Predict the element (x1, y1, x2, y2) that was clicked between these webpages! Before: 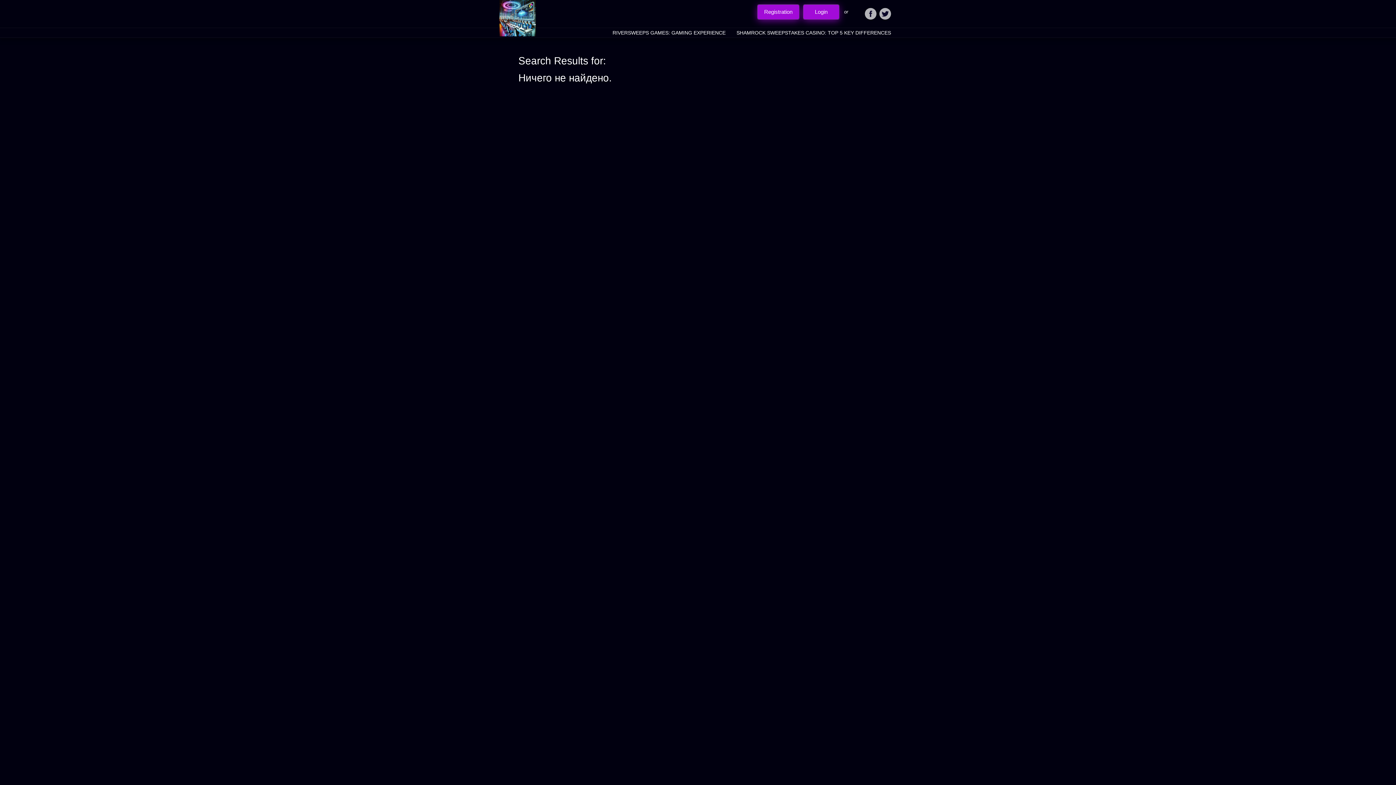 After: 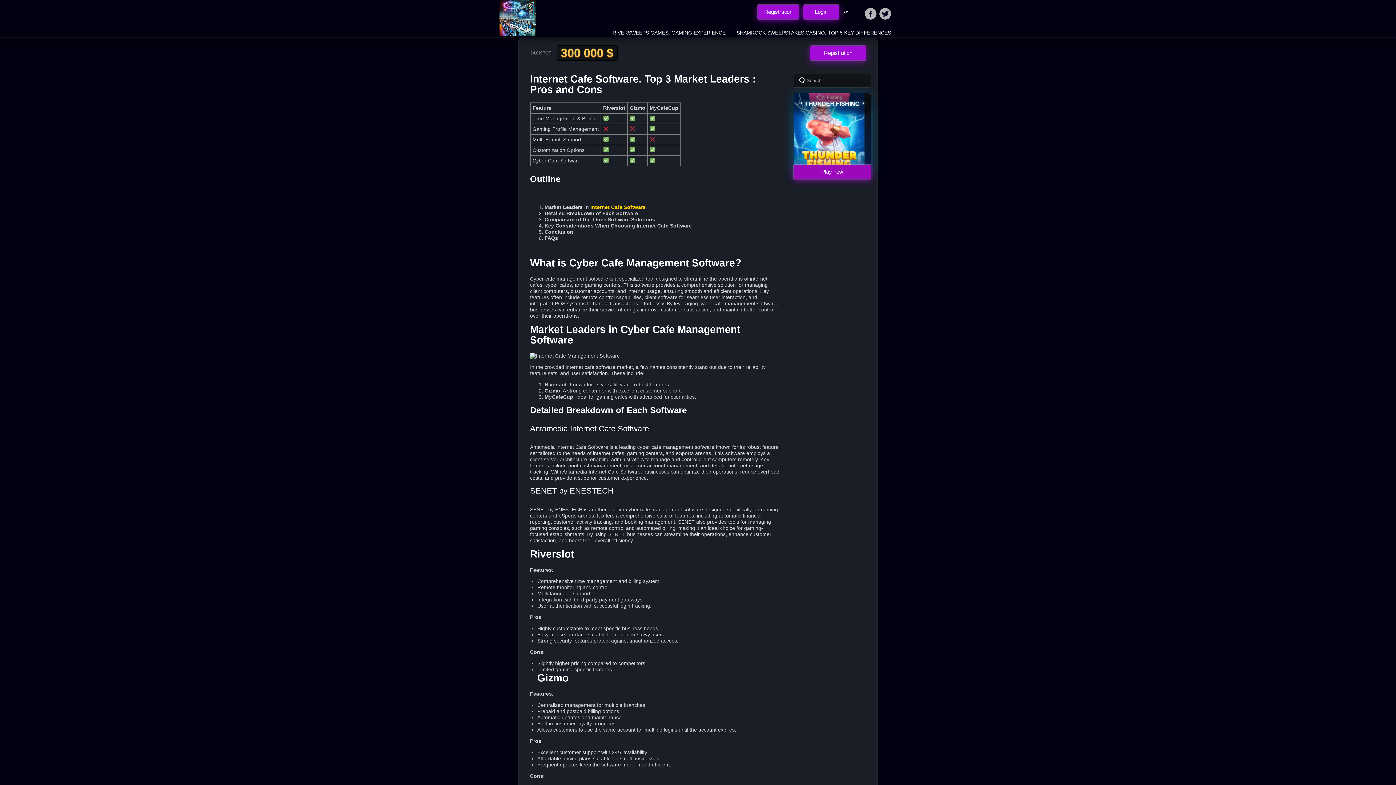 Action: label: Registration bbox: (757, 4, 799, 19)